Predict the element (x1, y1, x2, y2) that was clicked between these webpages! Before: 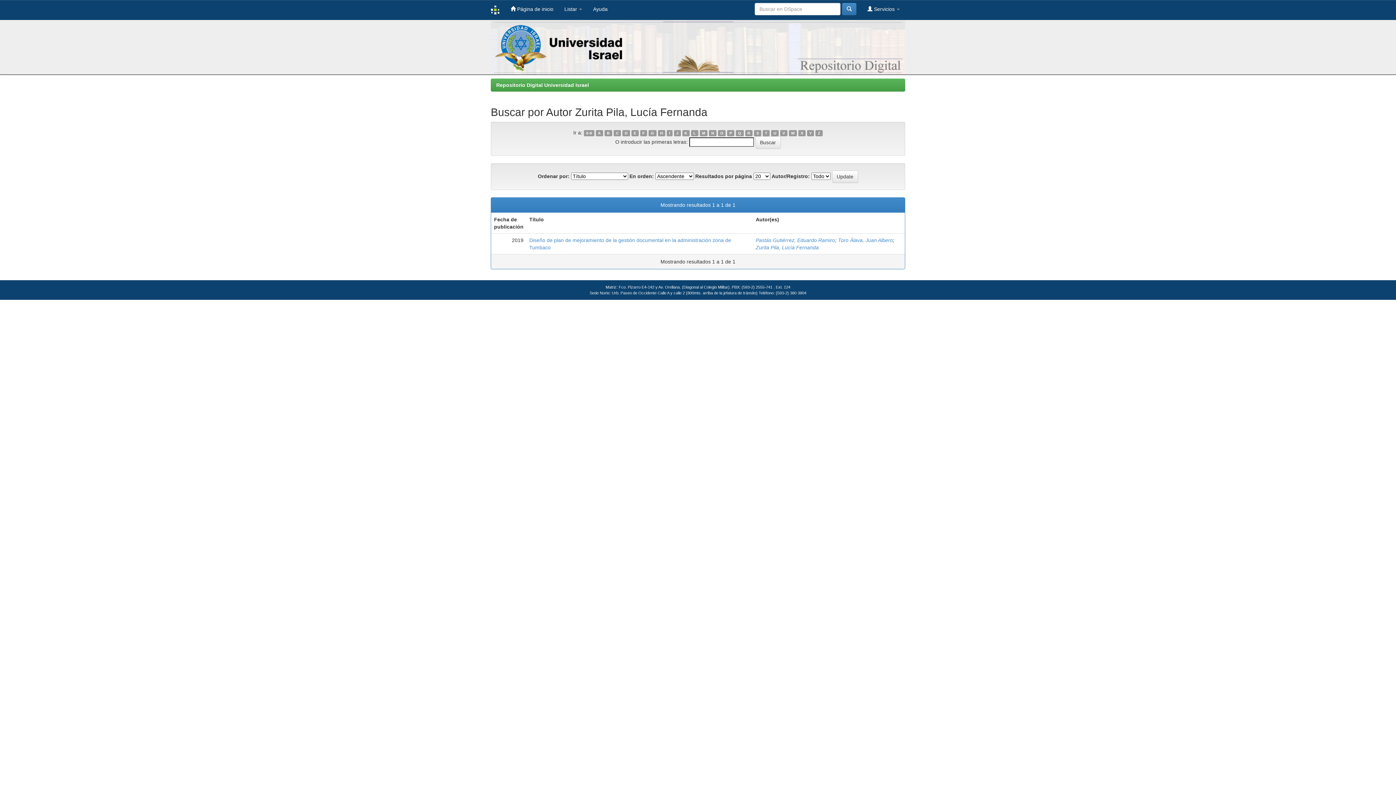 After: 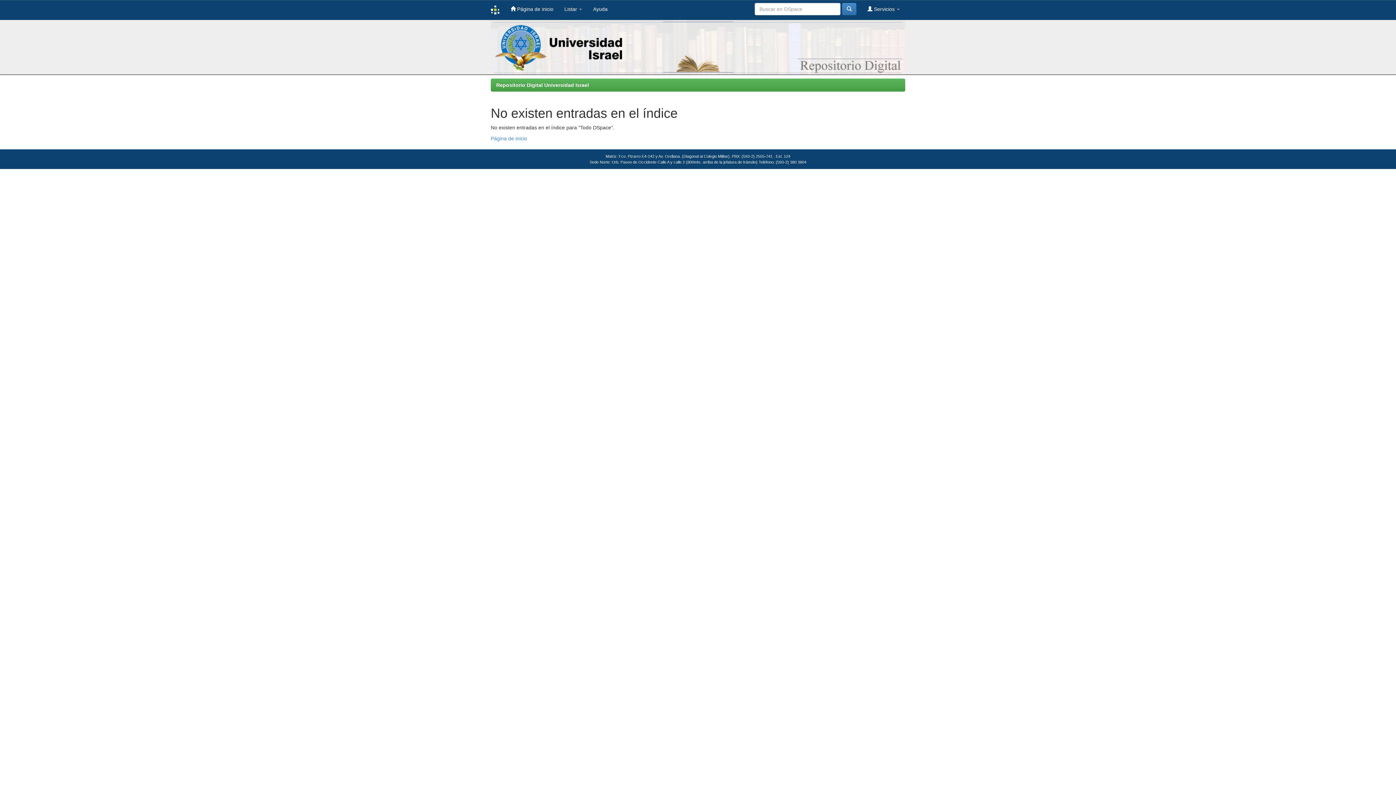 Action: bbox: (640, 130, 647, 136) label: F